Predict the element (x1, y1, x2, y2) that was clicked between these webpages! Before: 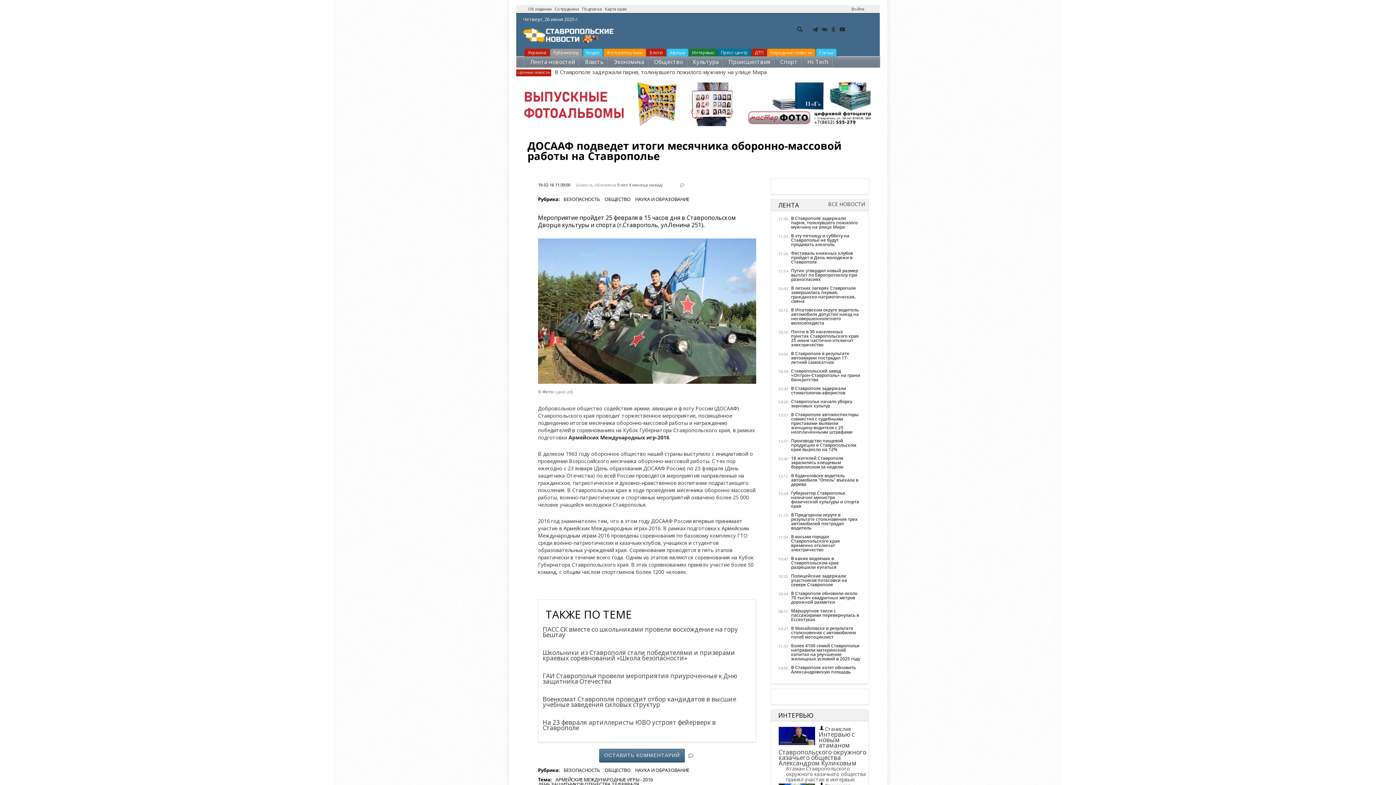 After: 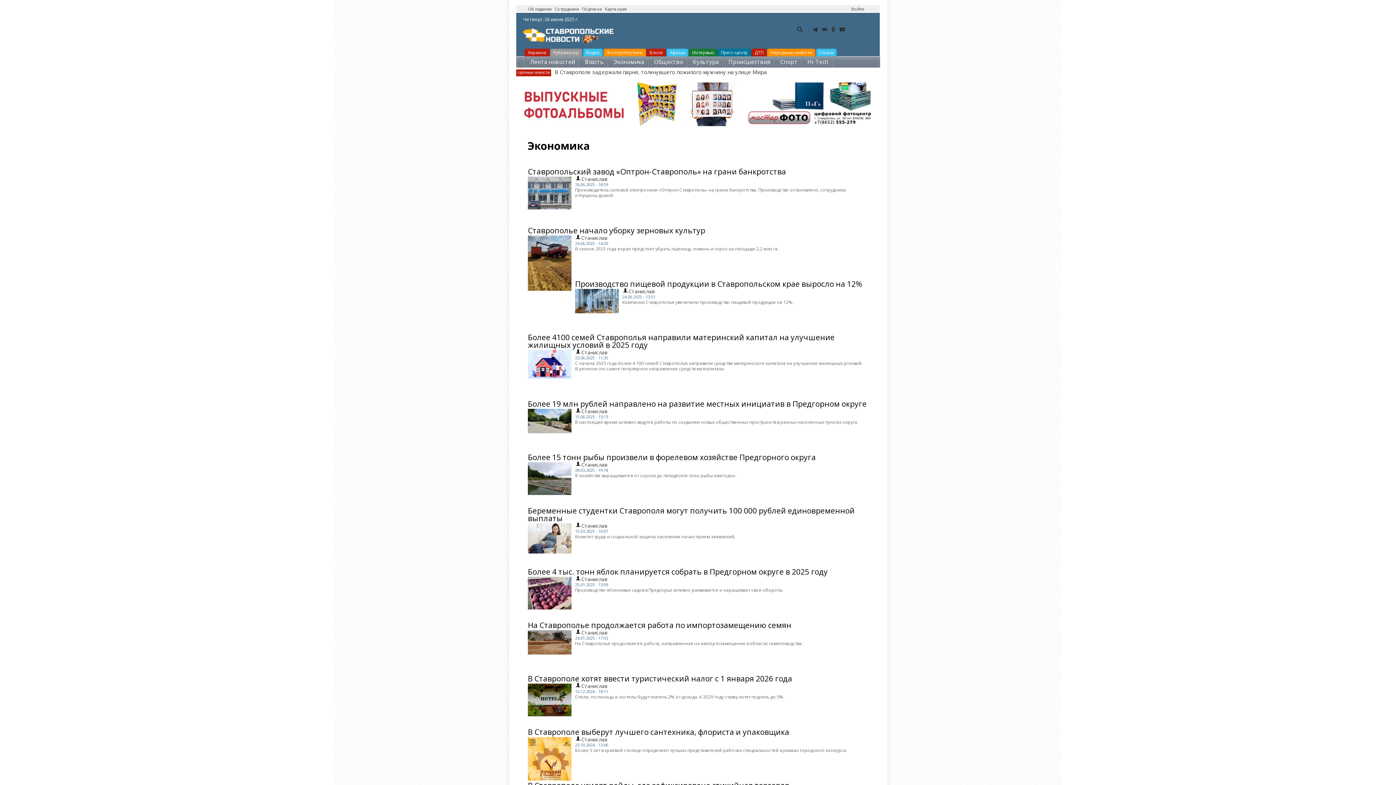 Action: bbox: (608, 56, 648, 67) label: Экономика